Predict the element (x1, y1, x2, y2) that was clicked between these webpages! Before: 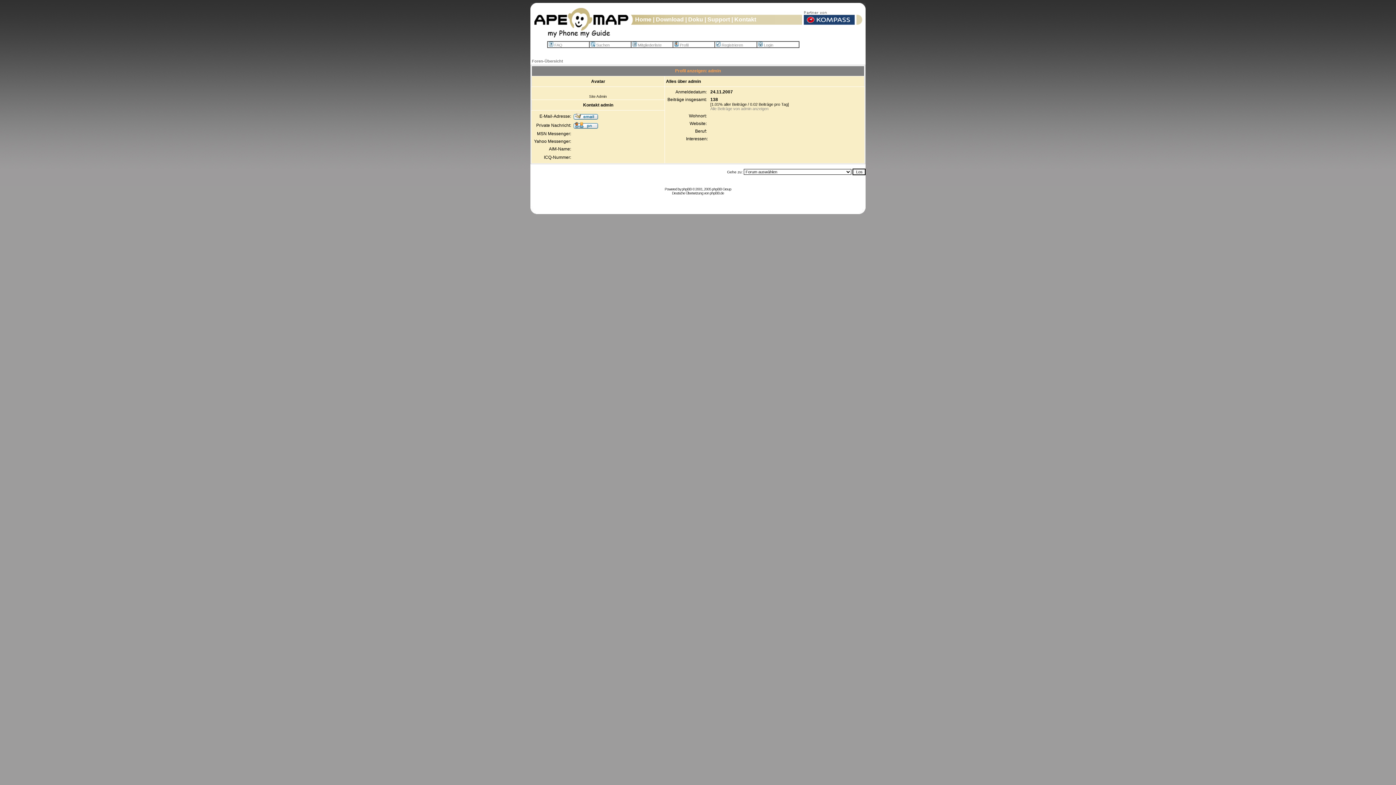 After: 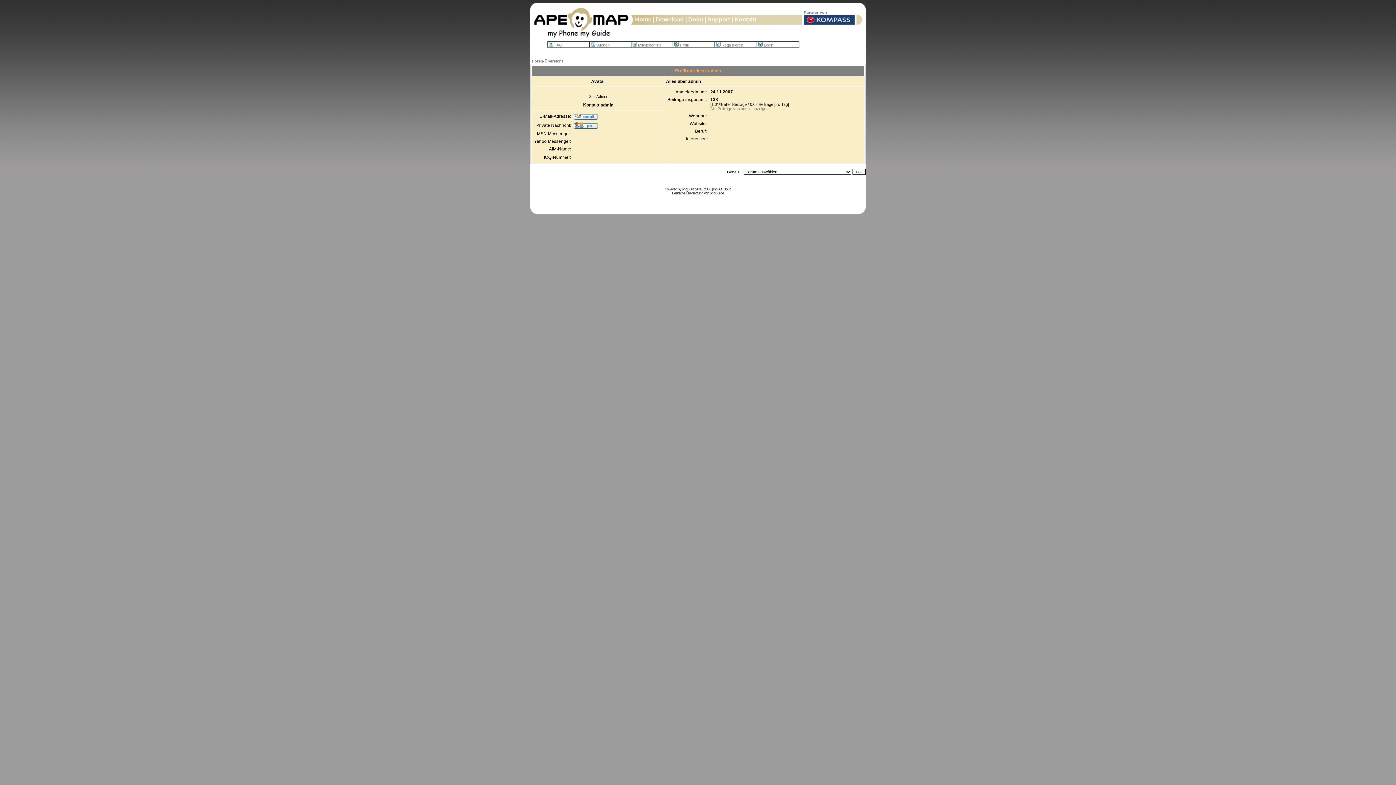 Action: bbox: (651, 16, 656, 22) label:  | 